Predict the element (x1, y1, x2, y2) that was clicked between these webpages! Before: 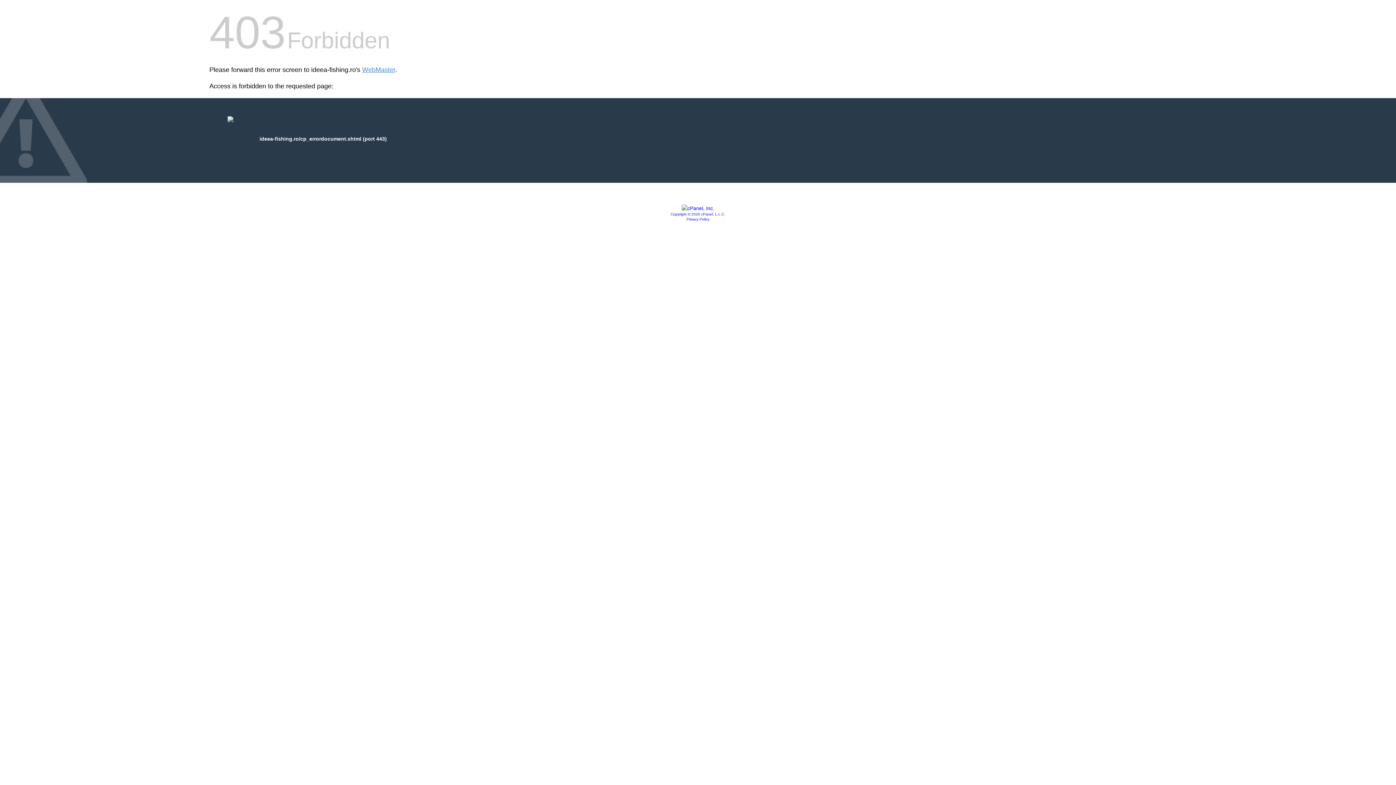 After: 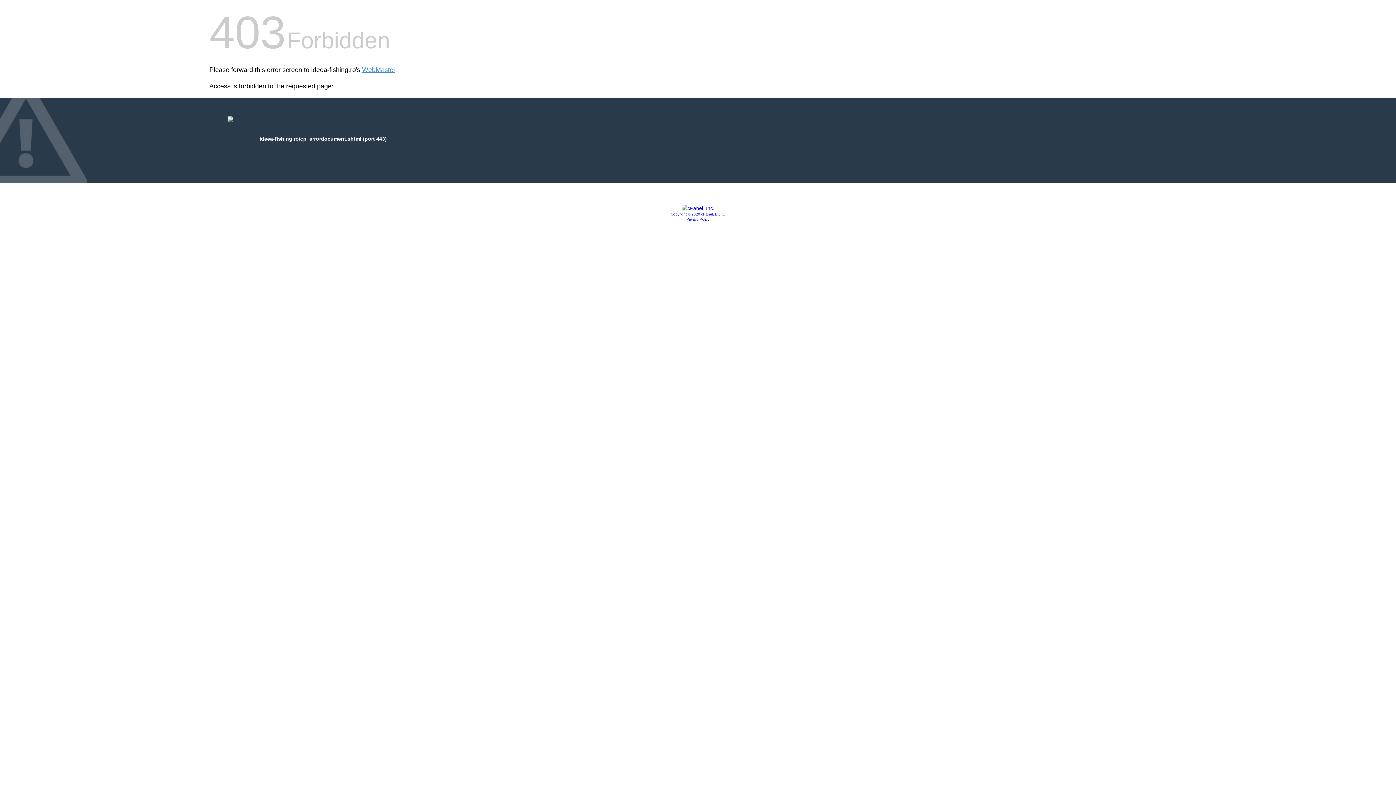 Action: bbox: (681, 205, 714, 211)